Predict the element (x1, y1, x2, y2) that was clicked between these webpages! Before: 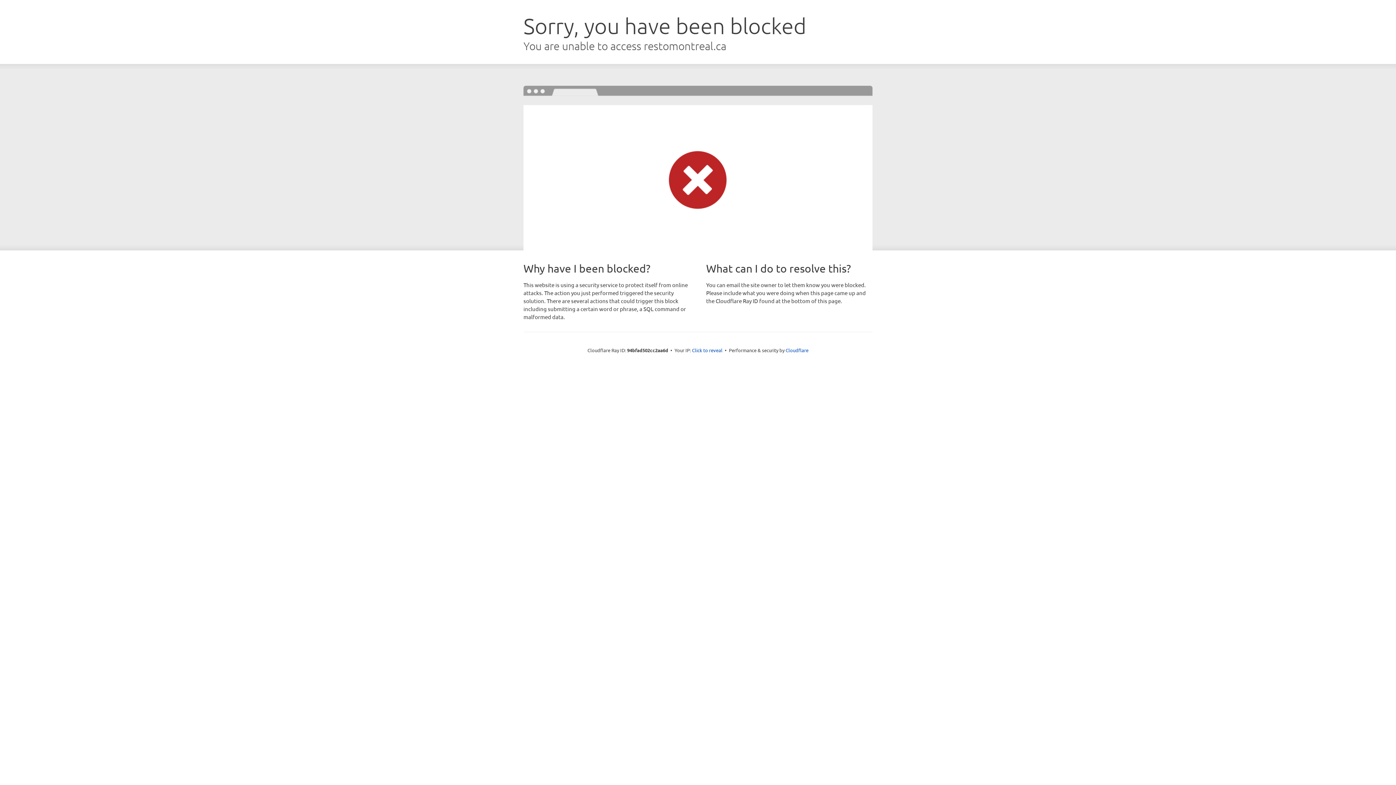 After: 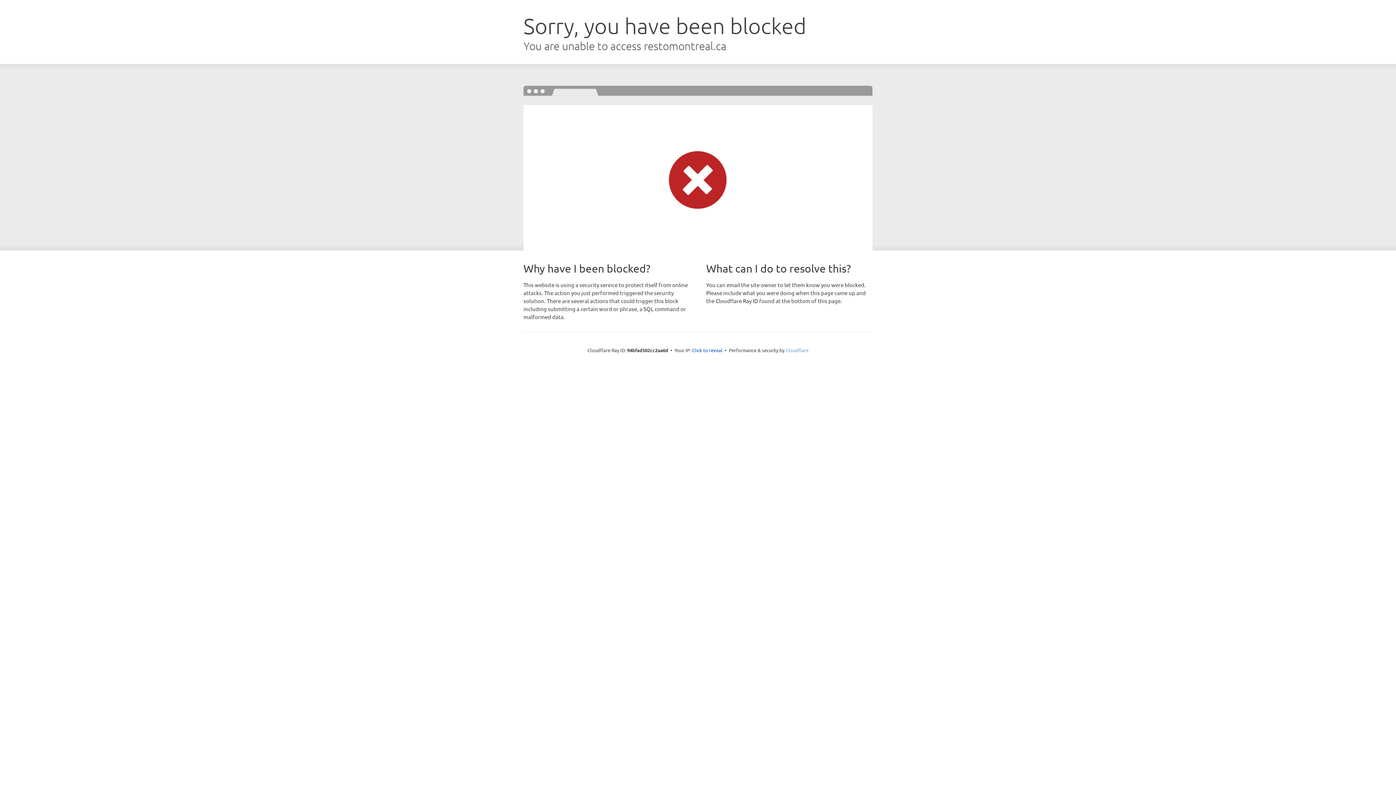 Action: label: Cloudflare bbox: (785, 347, 808, 353)